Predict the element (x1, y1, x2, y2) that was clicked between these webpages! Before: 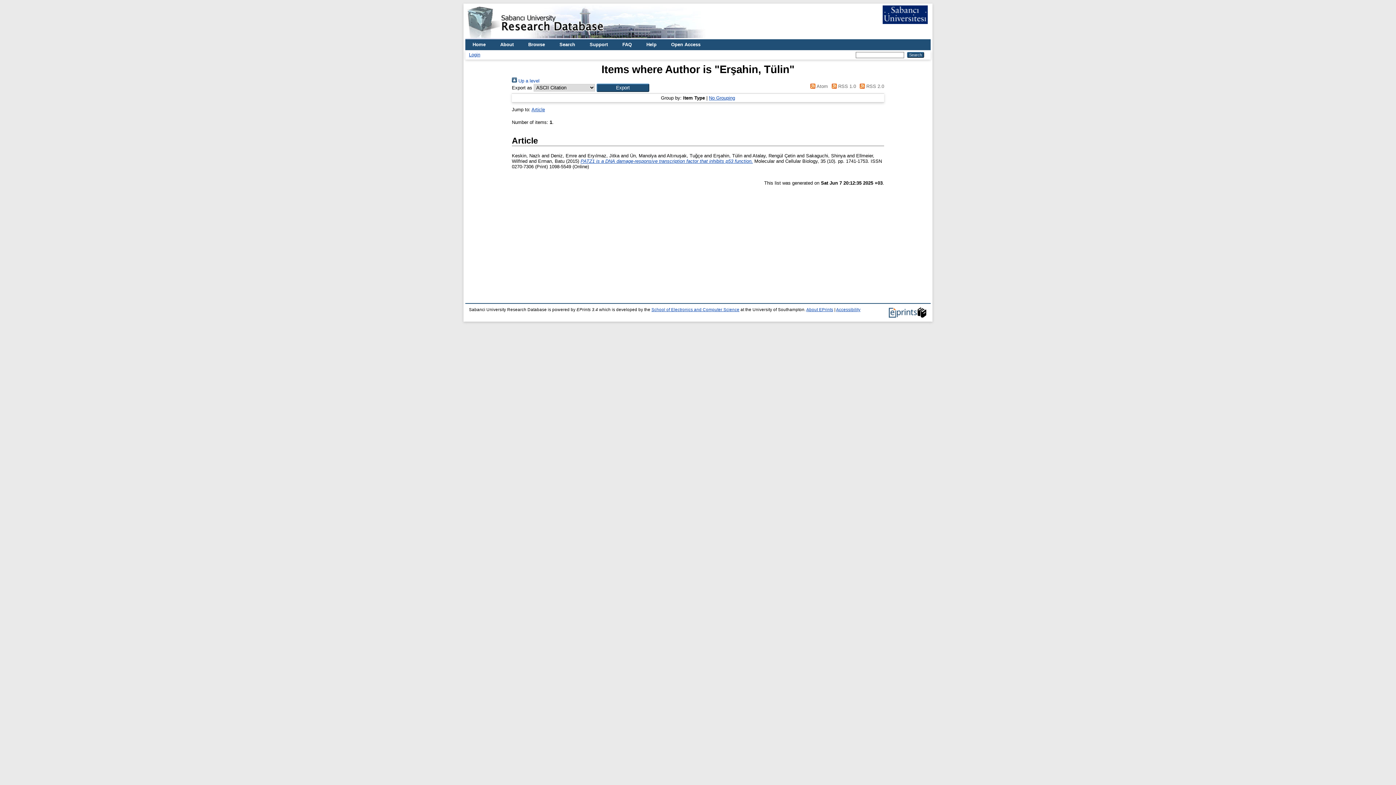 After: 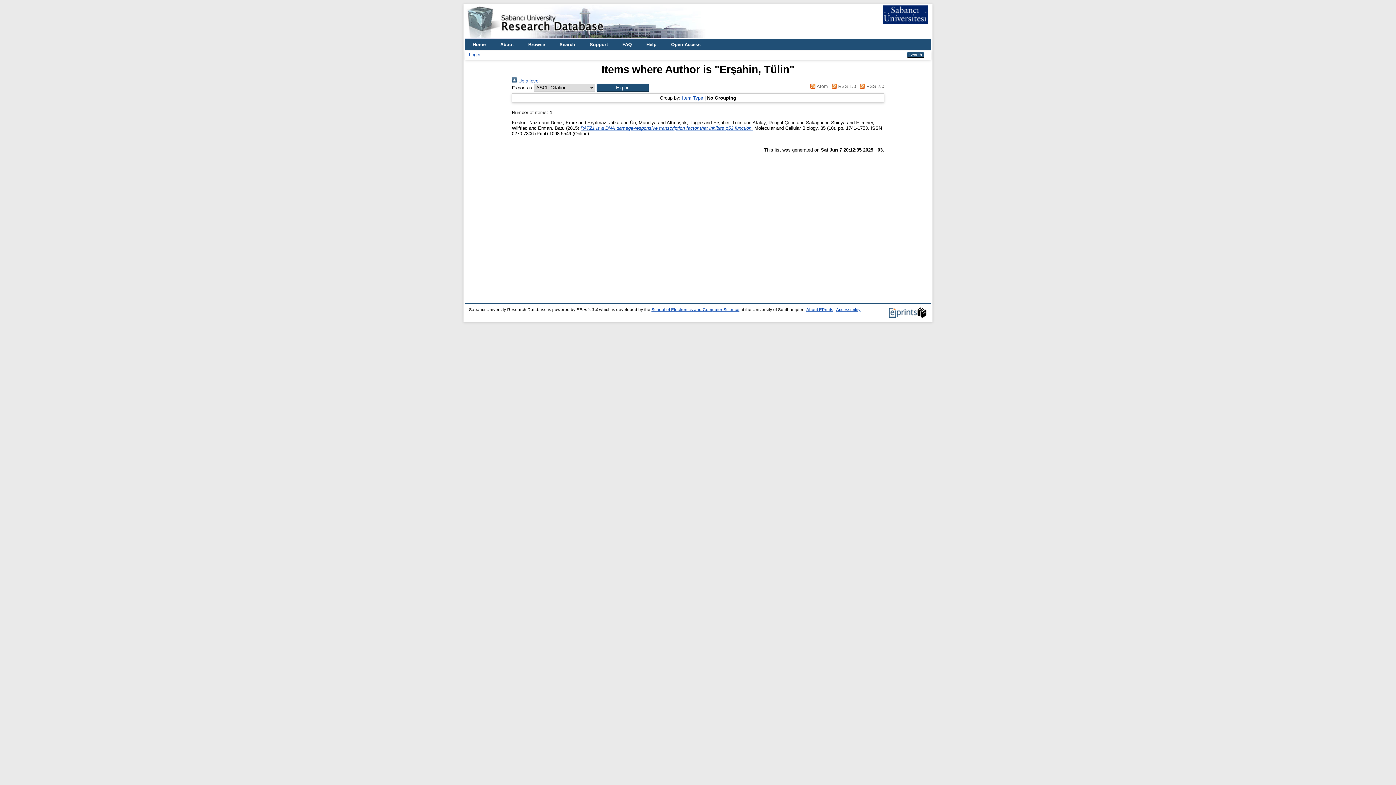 Action: bbox: (709, 95, 735, 100) label: No Grouping